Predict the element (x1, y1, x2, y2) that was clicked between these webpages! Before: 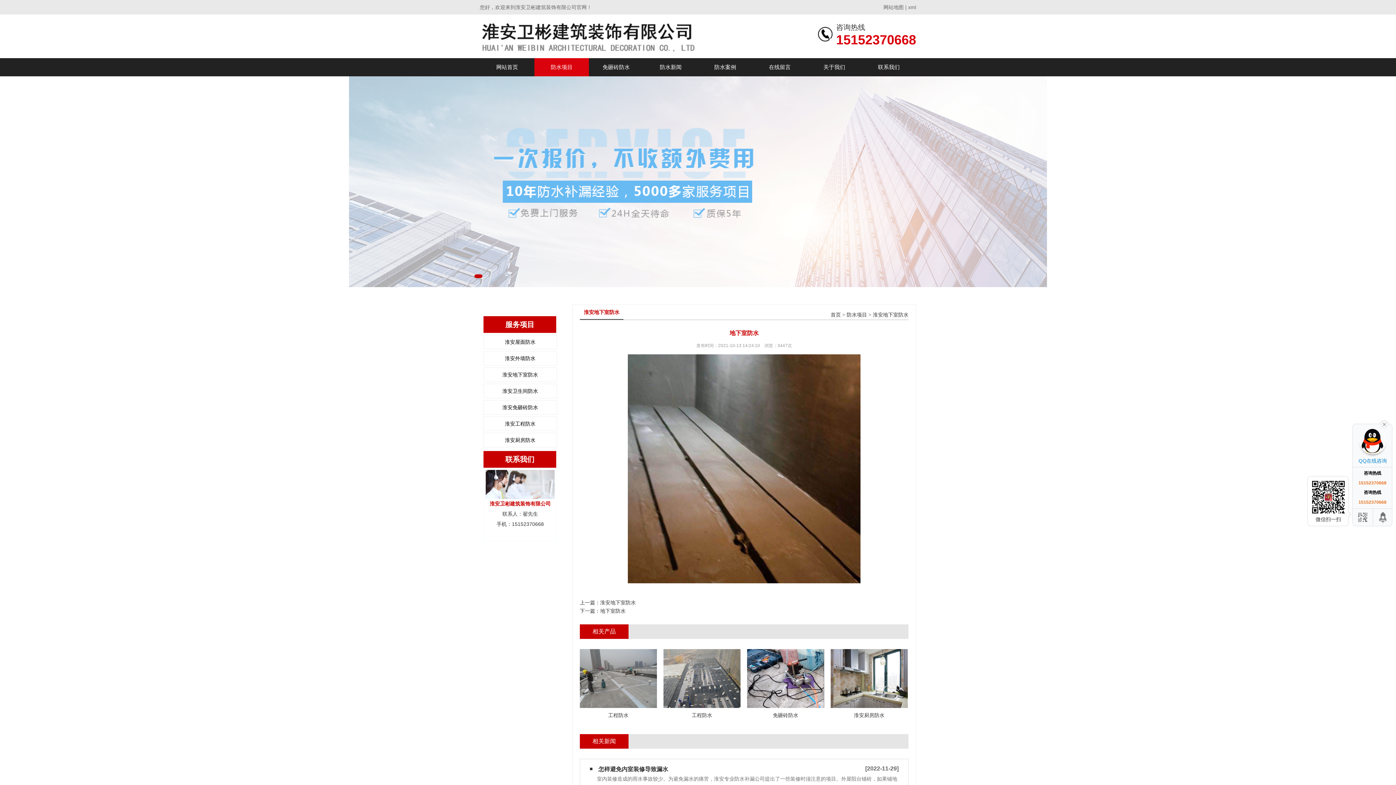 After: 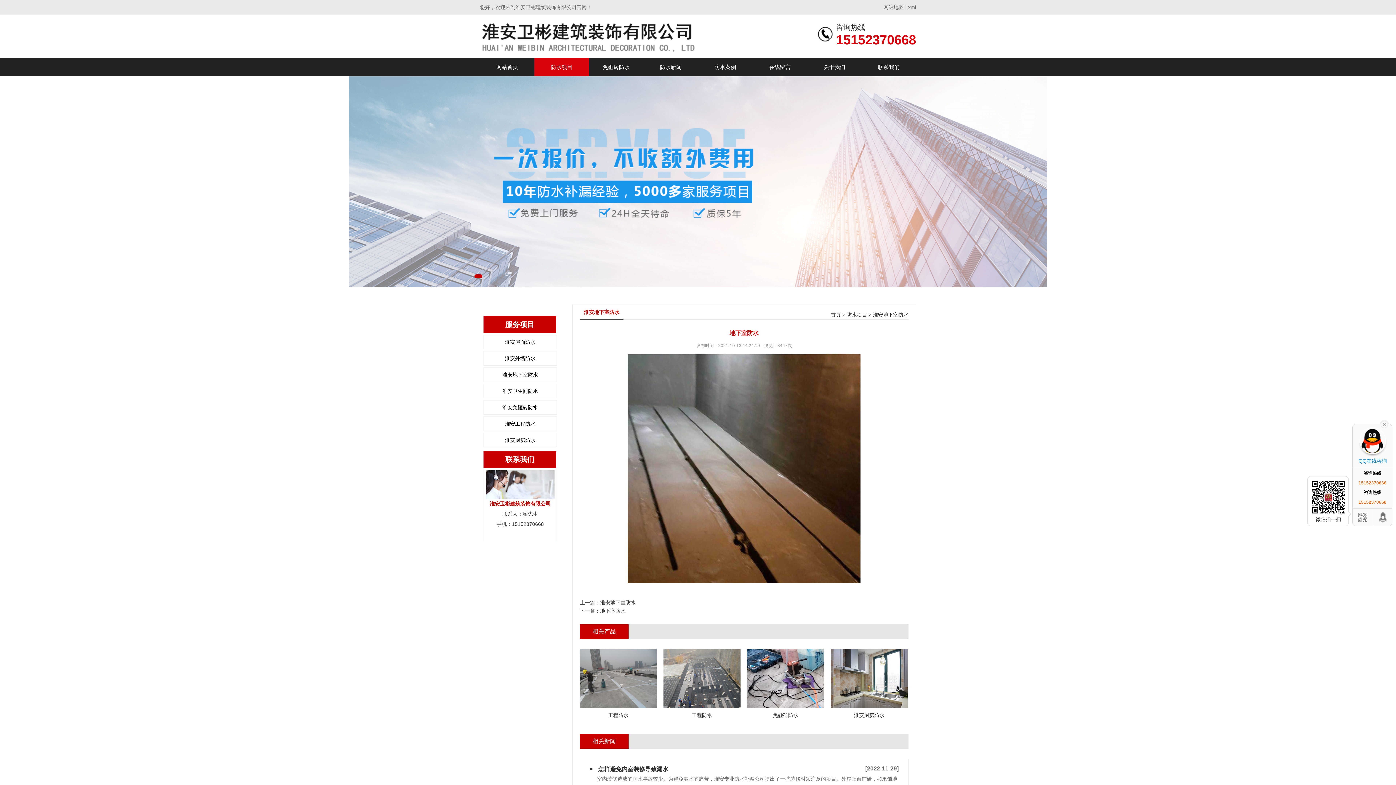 Action: bbox: (628, 468, 860, 473)